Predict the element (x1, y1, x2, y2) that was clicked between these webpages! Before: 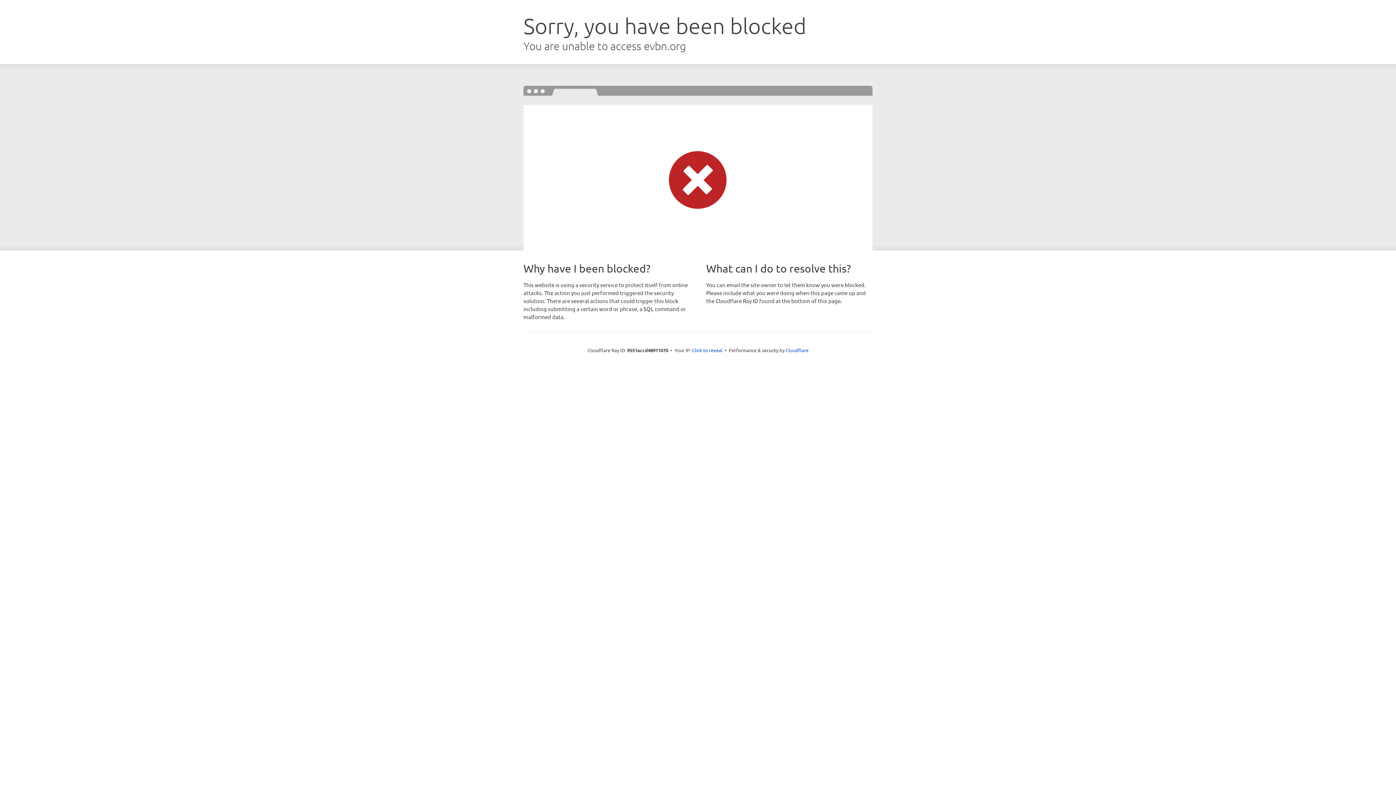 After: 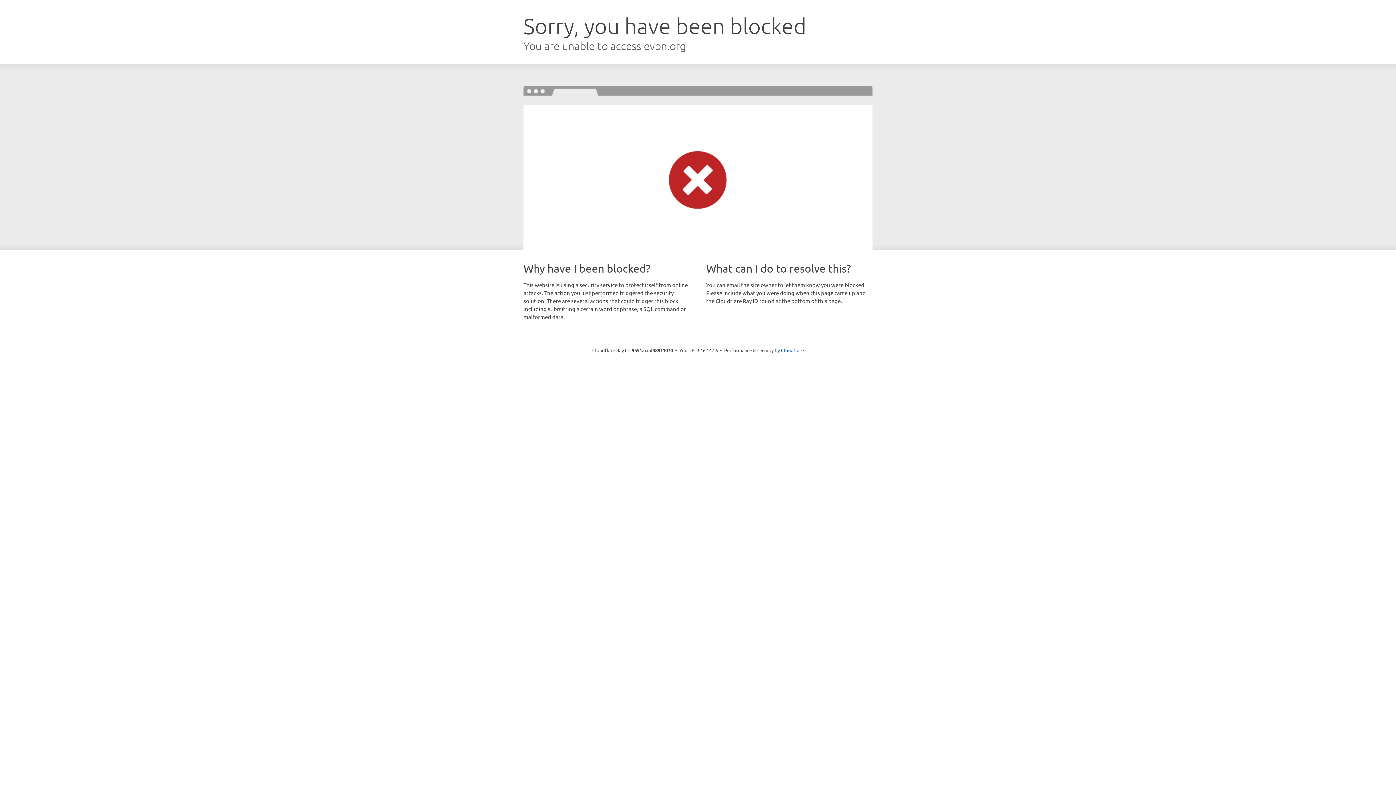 Action: label: Click to reveal bbox: (692, 346, 722, 353)